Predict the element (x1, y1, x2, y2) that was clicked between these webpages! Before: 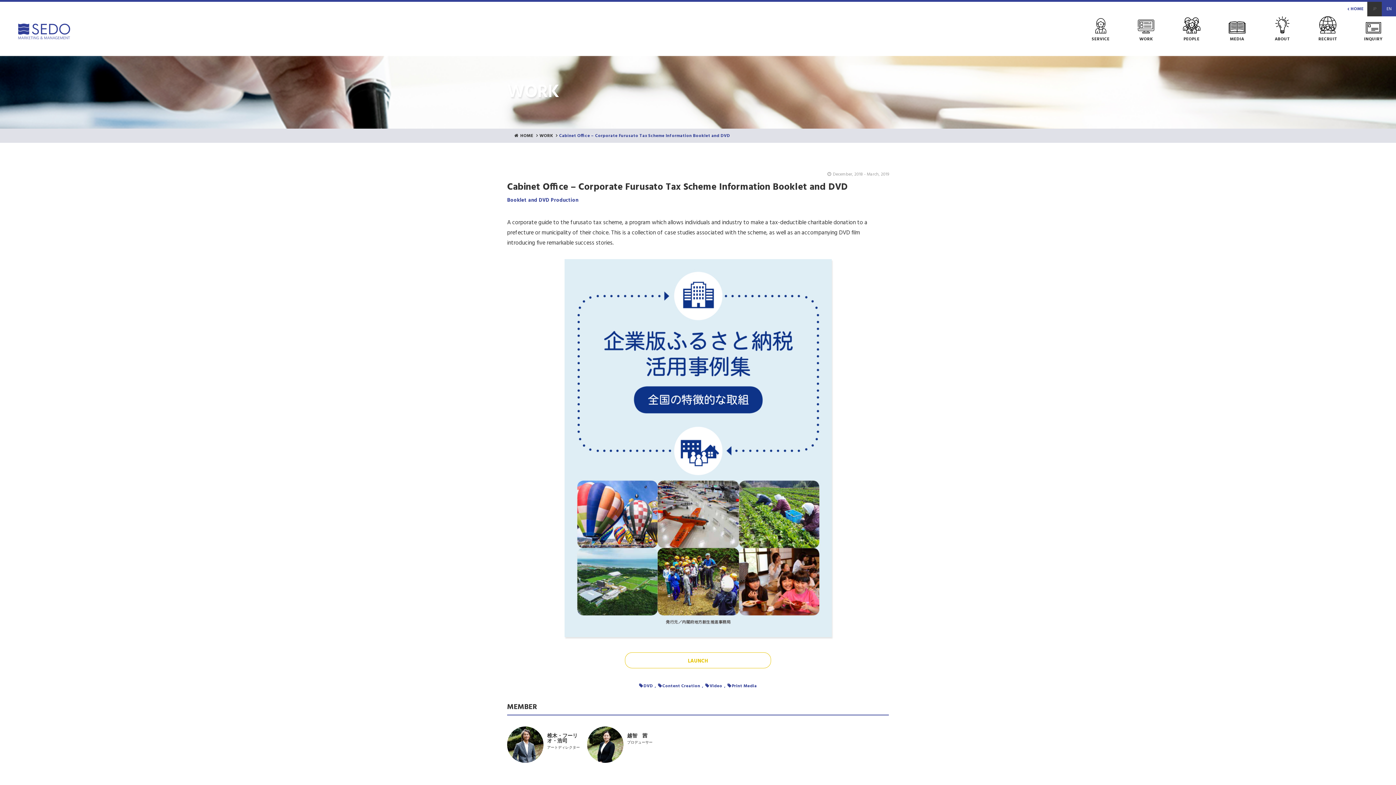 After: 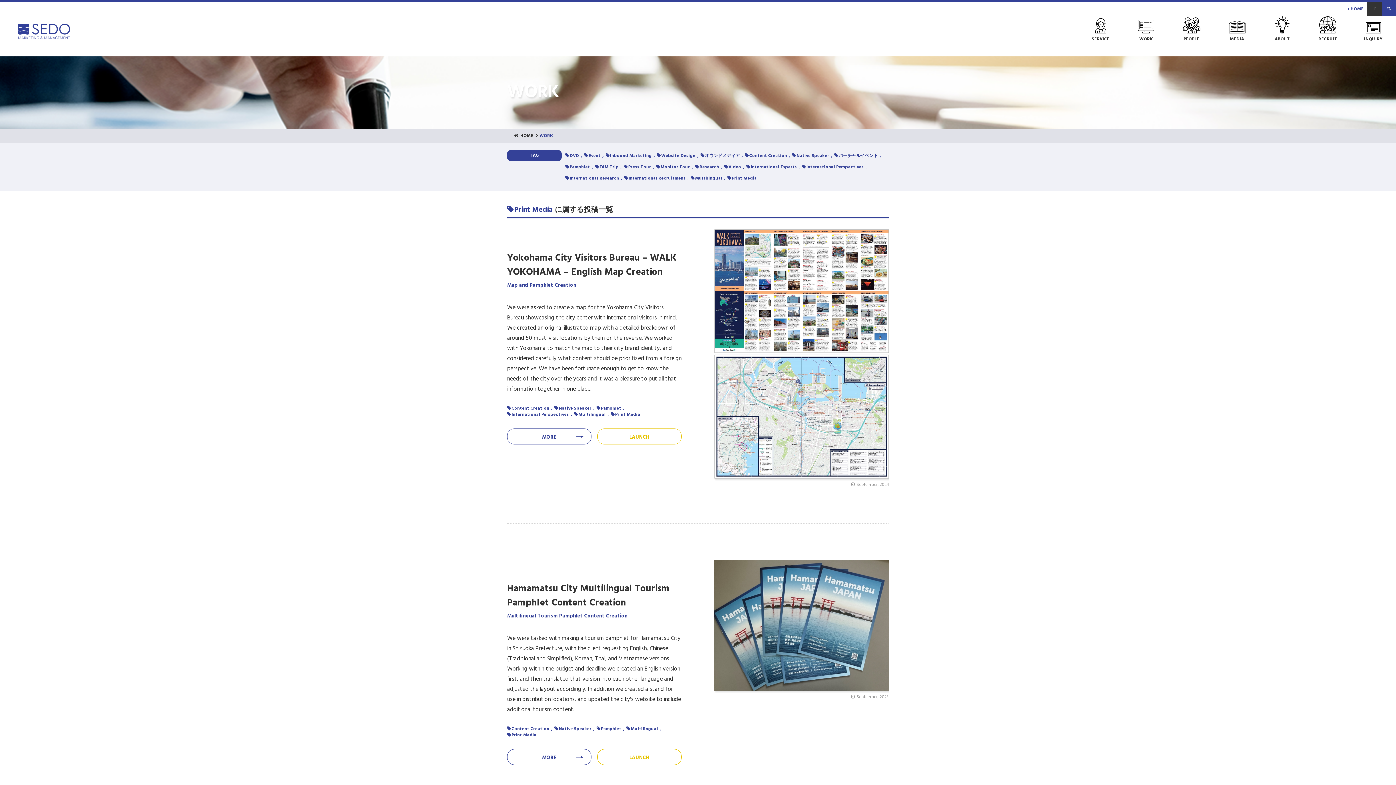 Action: bbox: (727, 683, 757, 689) label: Print Media